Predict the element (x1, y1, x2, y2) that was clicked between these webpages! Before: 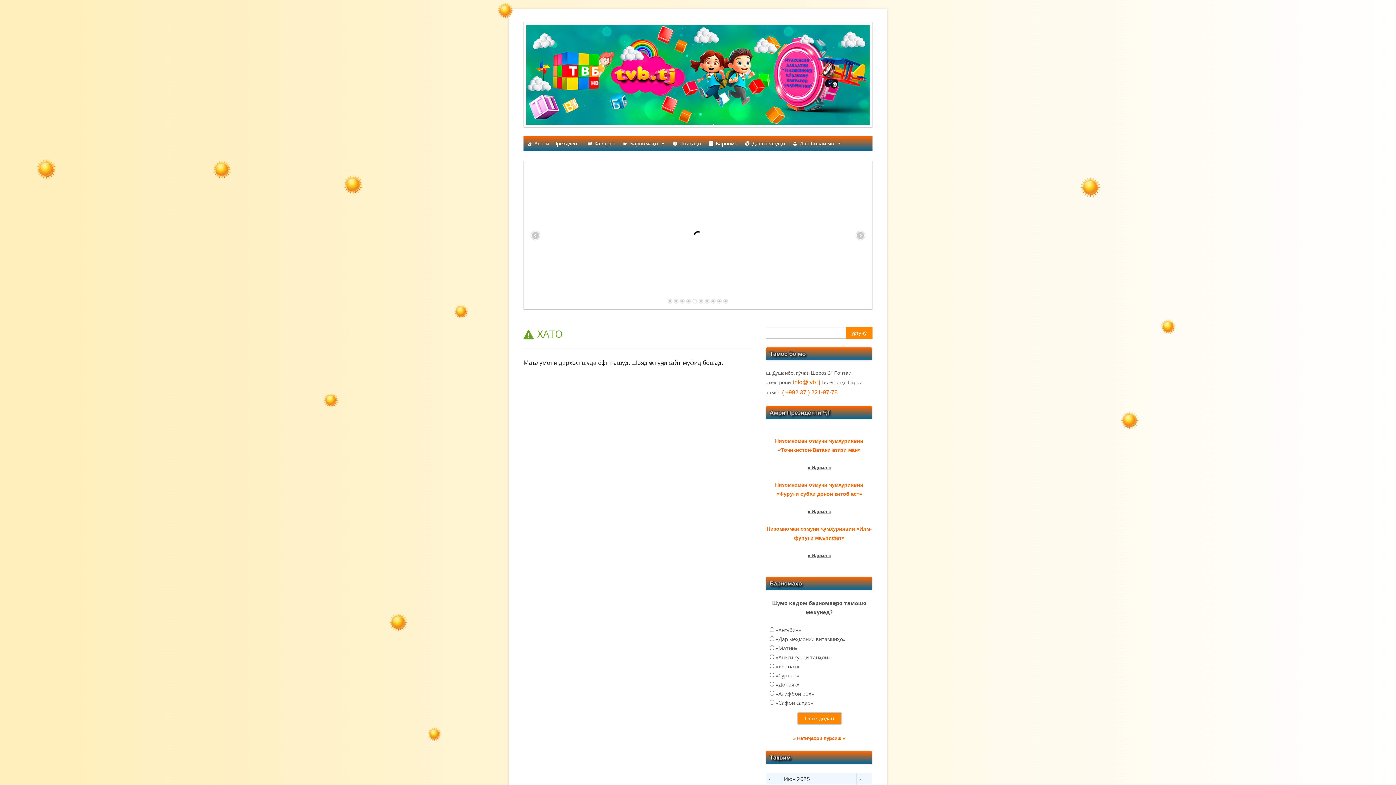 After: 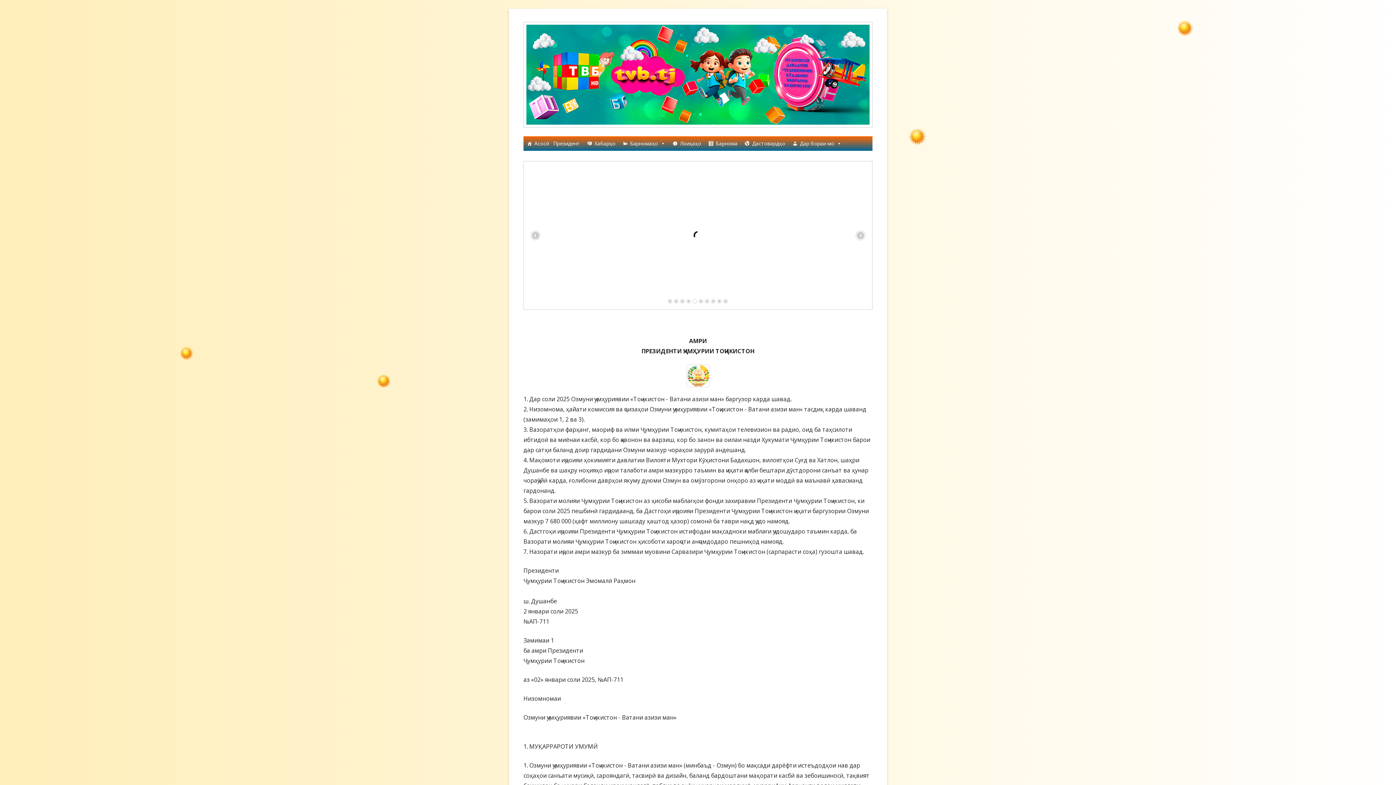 Action: bbox: (807, 465, 831, 470) label: » Идома «